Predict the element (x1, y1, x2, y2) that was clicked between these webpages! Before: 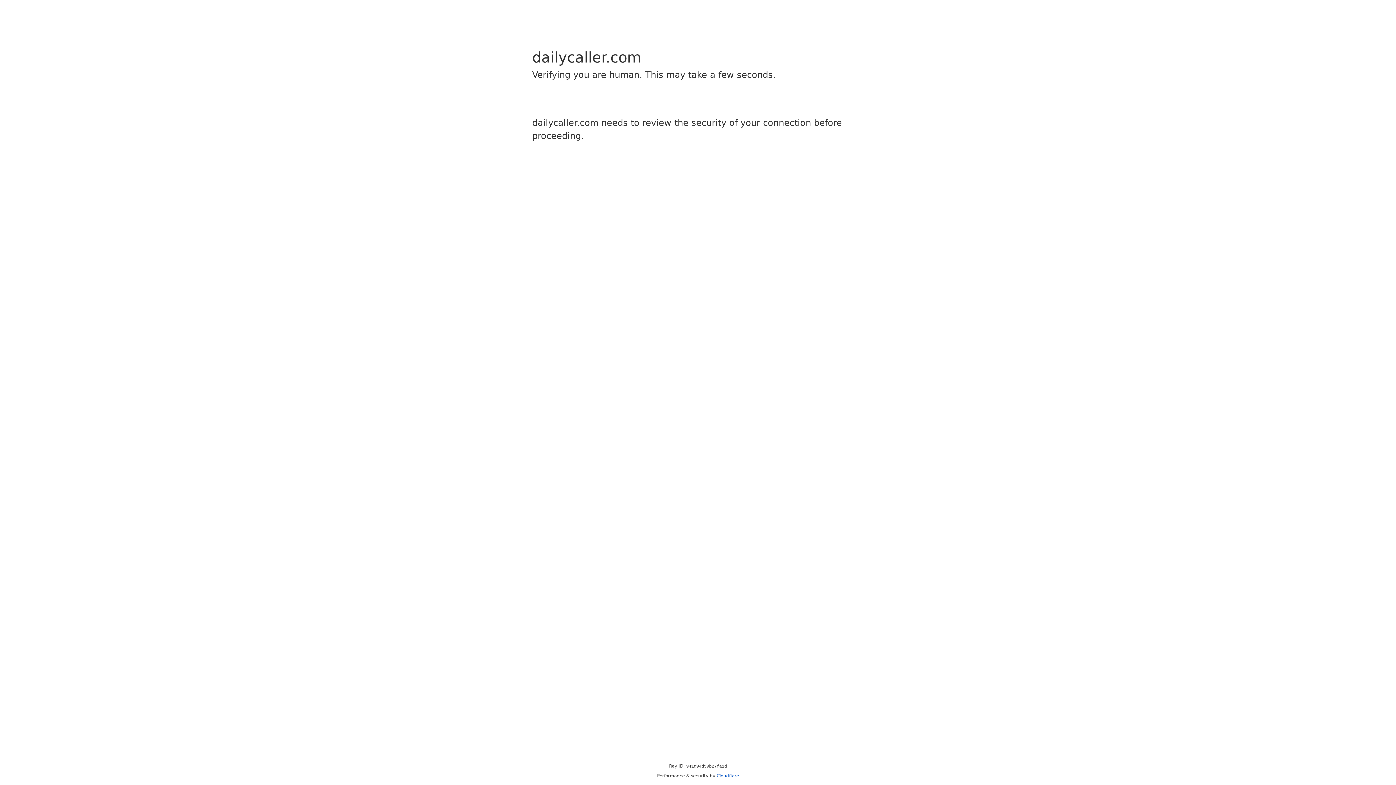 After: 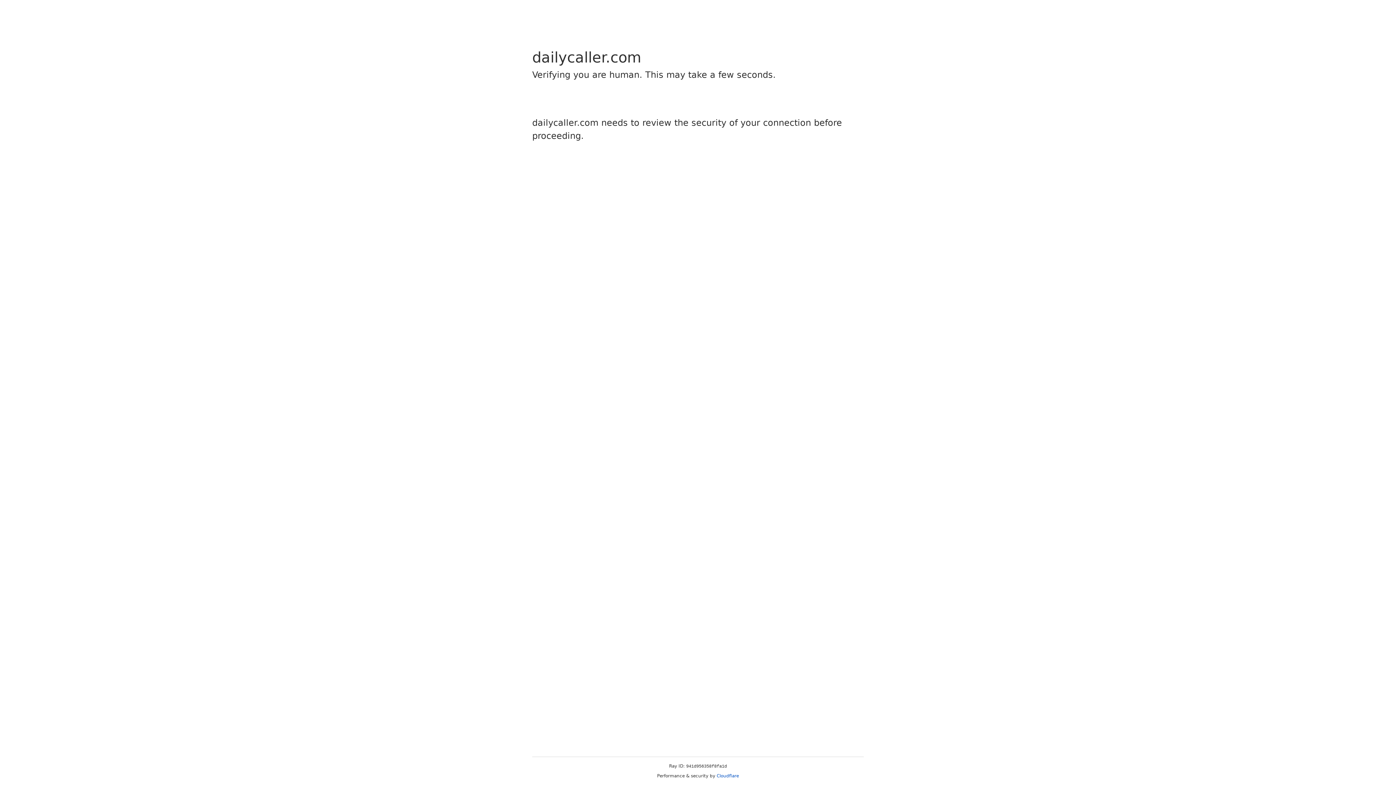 Action: label: Cloudflare bbox: (716, 773, 739, 778)